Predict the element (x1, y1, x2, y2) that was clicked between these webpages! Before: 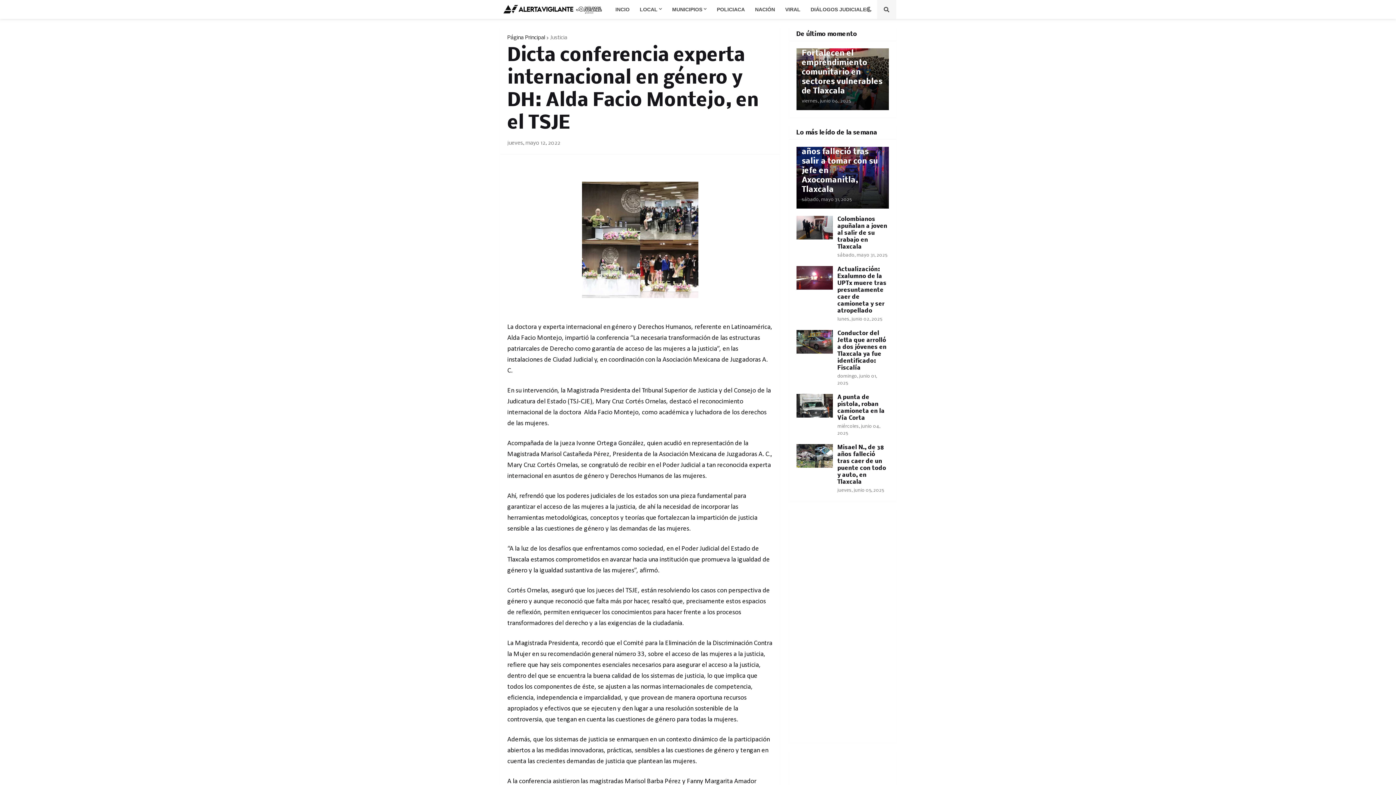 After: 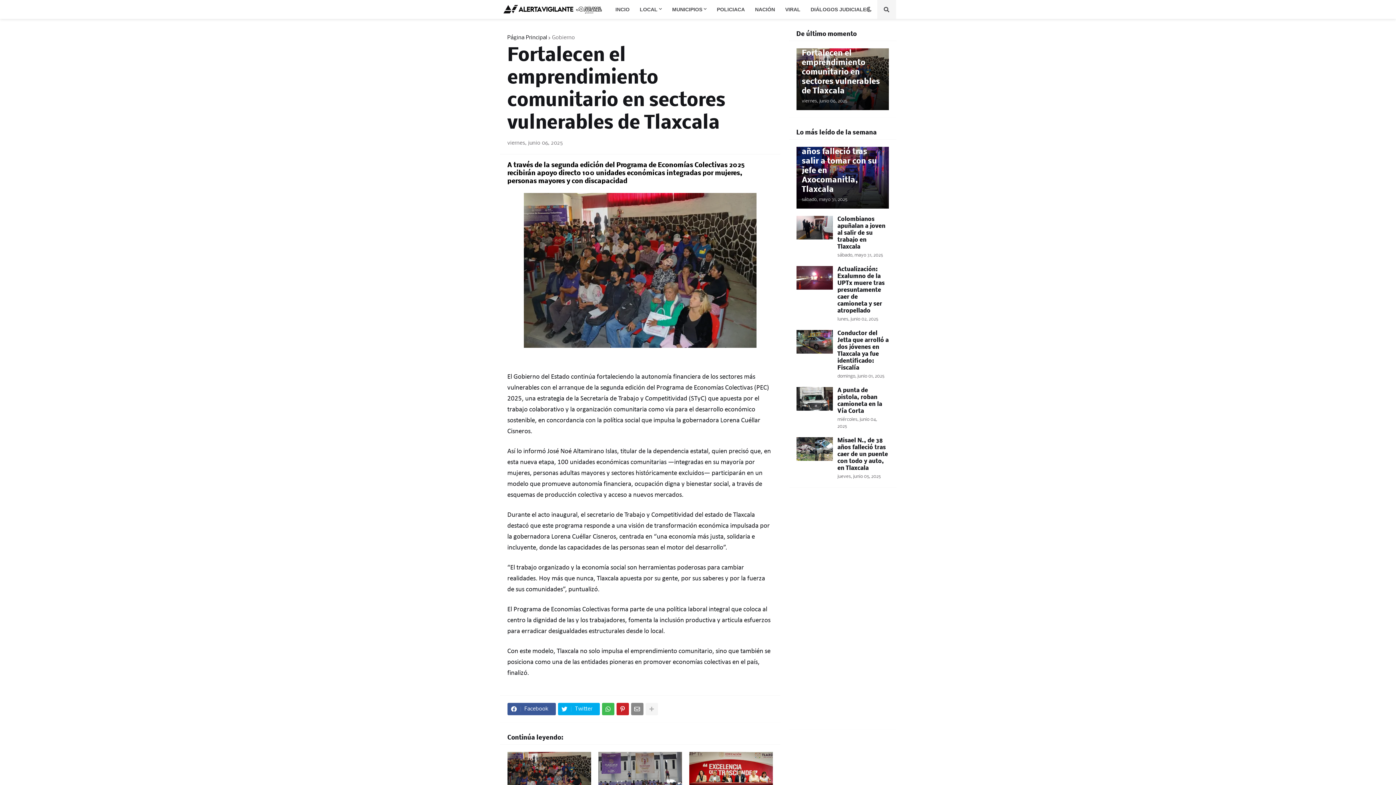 Action: label: Fortalecen el emprendimiento comunitario en sectores vulnerables de Tlaxcala bbox: (802, 49, 883, 96)